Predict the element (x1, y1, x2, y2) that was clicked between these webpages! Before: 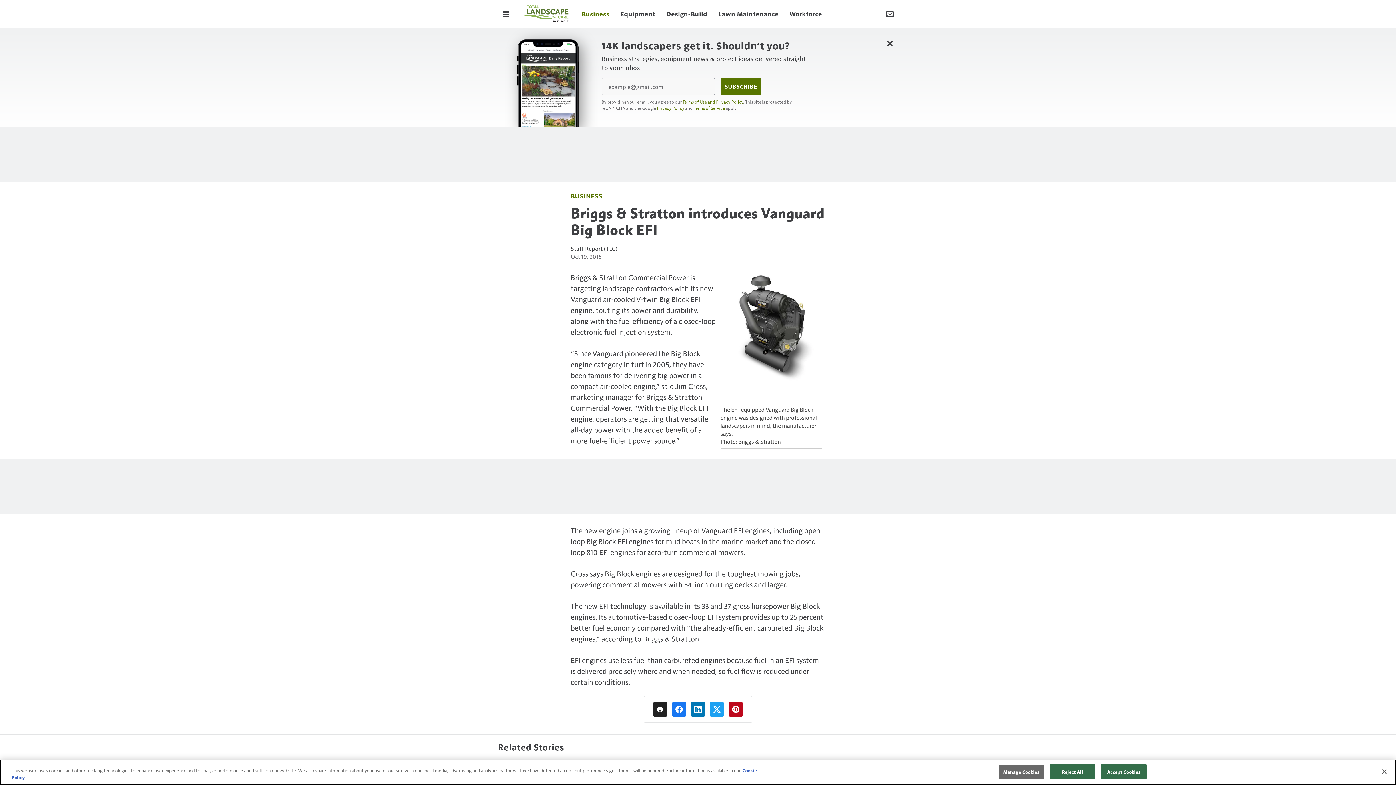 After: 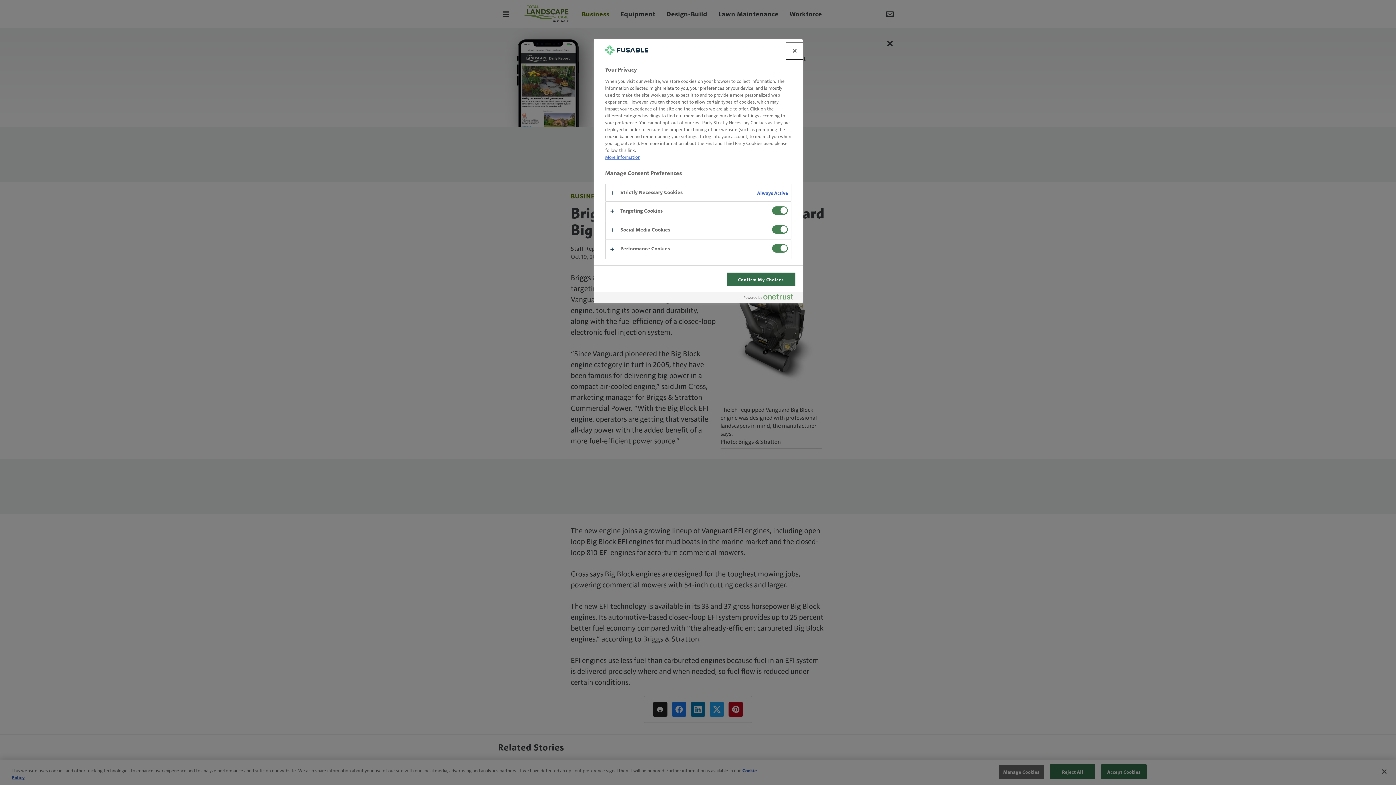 Action: label: Manage Cookies bbox: (998, 764, 1044, 779)